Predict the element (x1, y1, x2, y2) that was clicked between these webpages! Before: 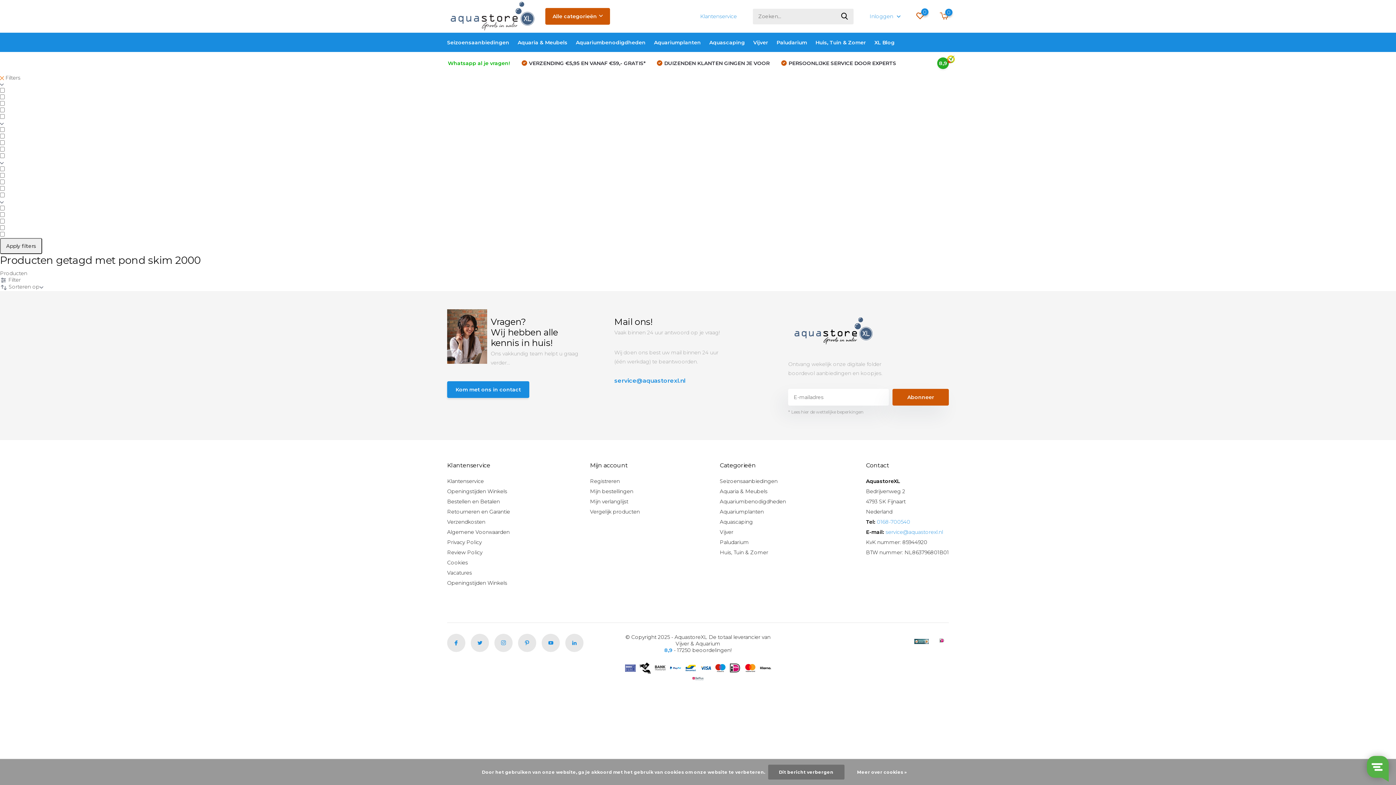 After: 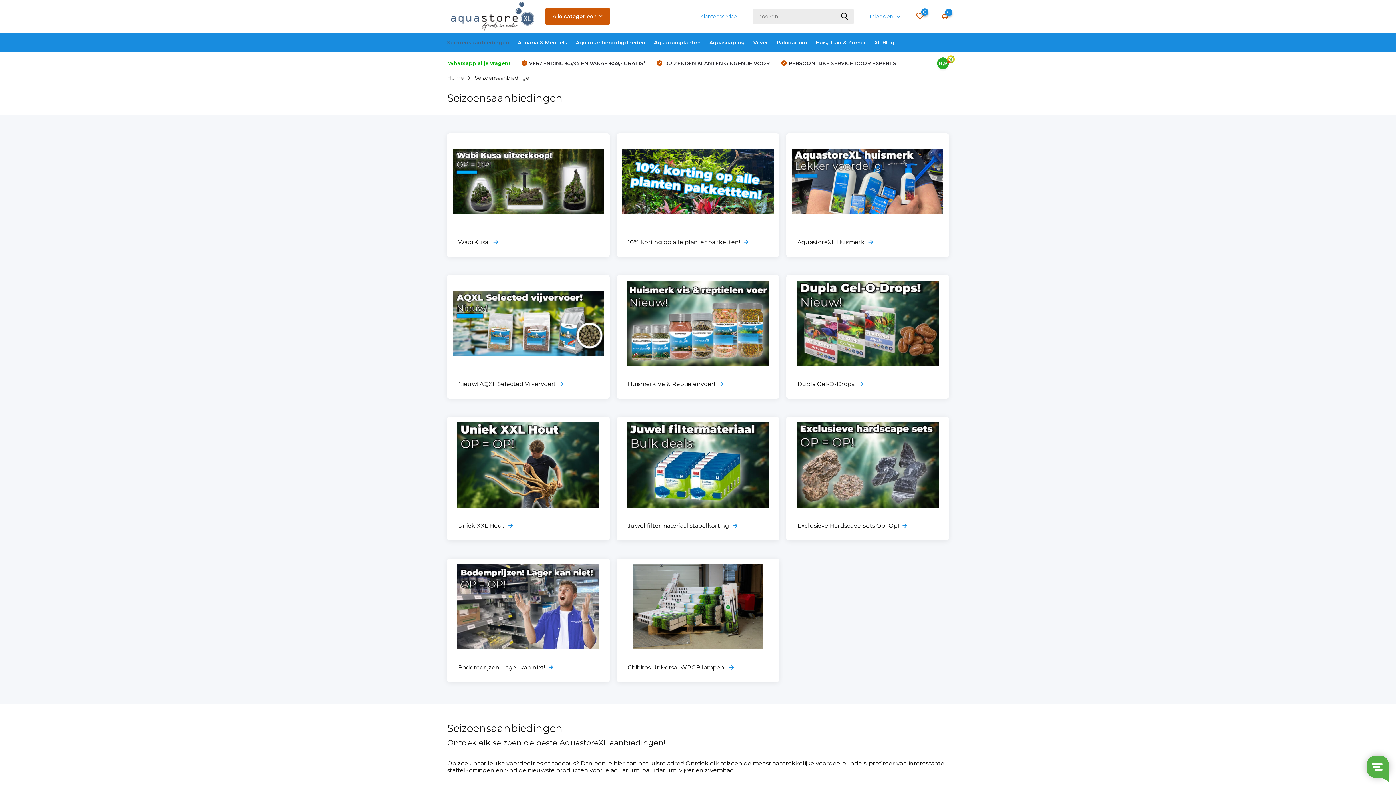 Action: bbox: (720, 478, 777, 484) label: Seizoensaanbiedingen